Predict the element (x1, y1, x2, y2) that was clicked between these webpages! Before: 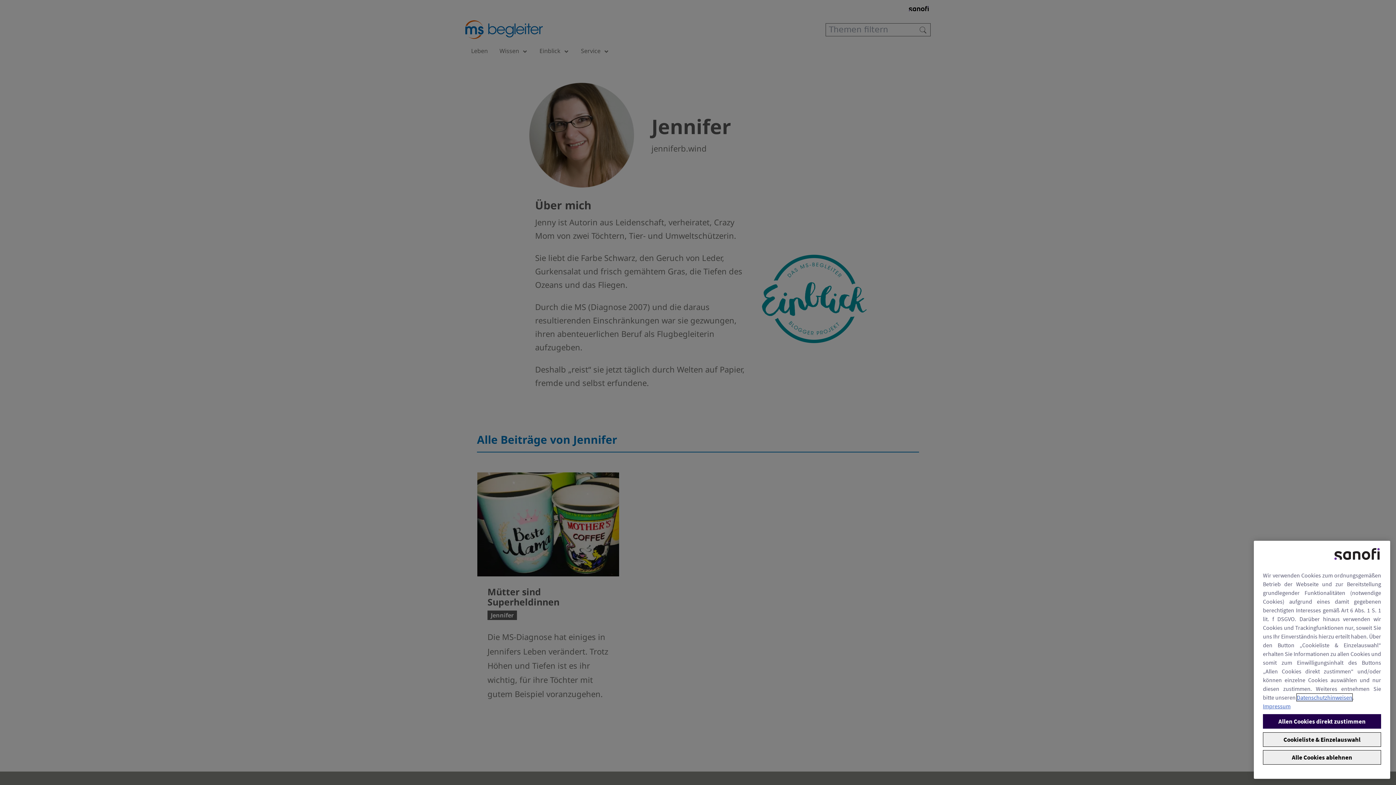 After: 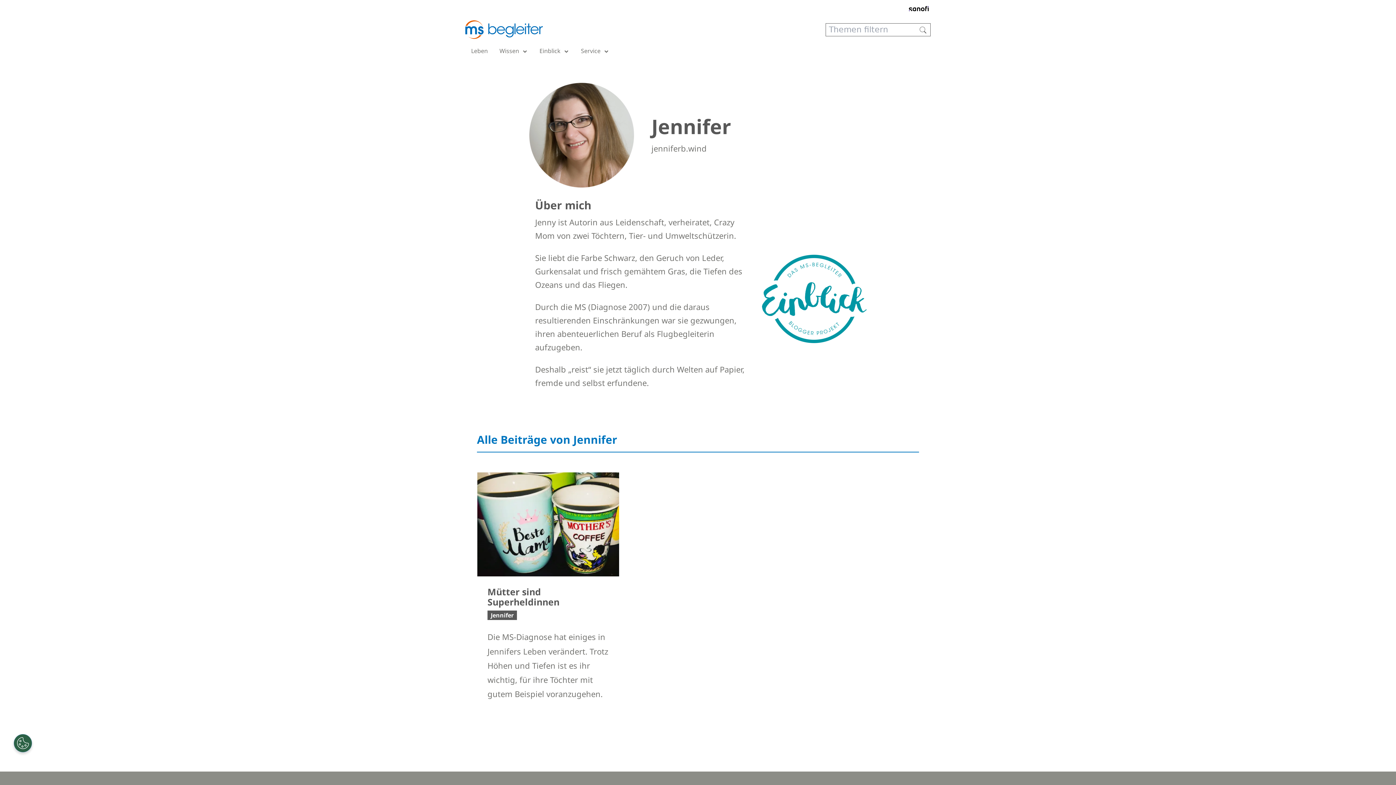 Action: bbox: (1263, 741, 1381, 755) label: Allen Cookies direkt zustimmen